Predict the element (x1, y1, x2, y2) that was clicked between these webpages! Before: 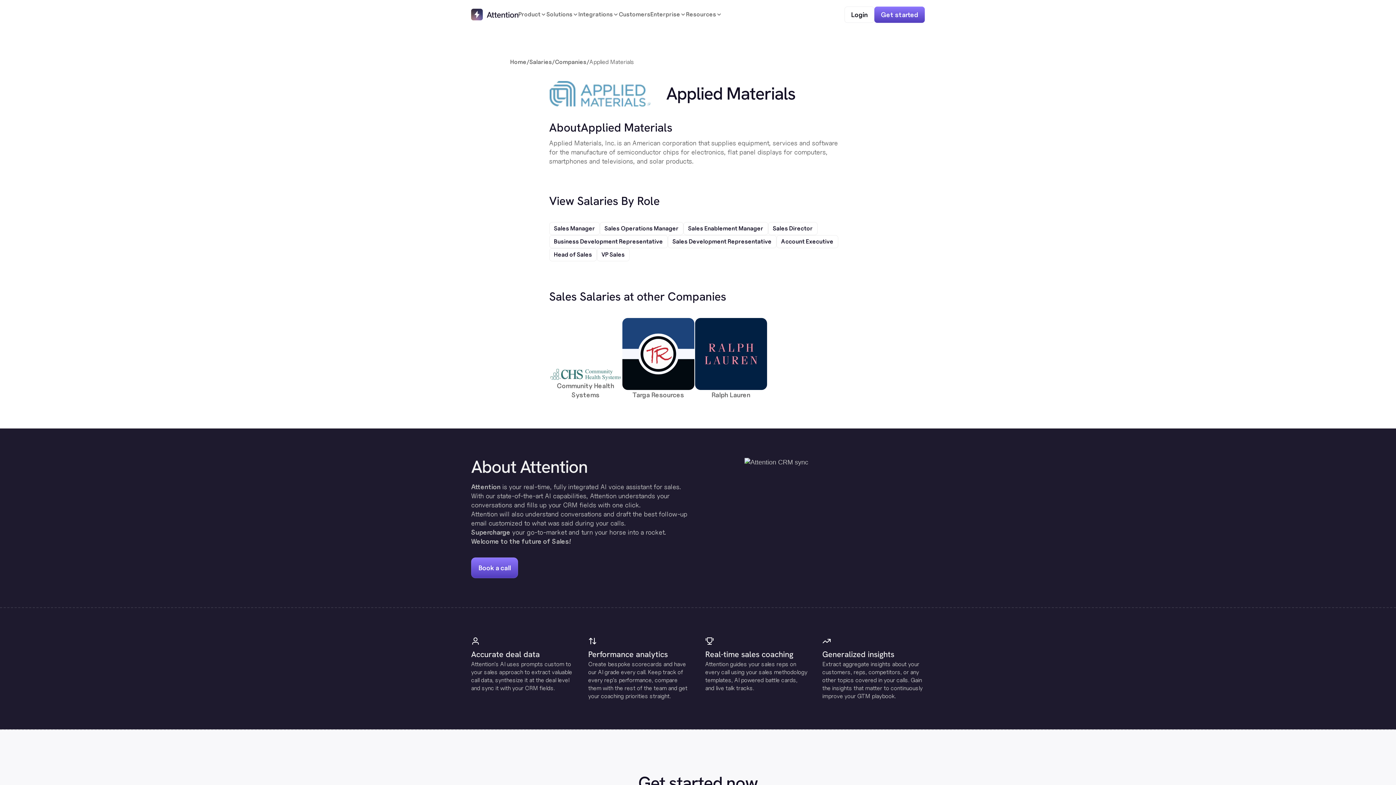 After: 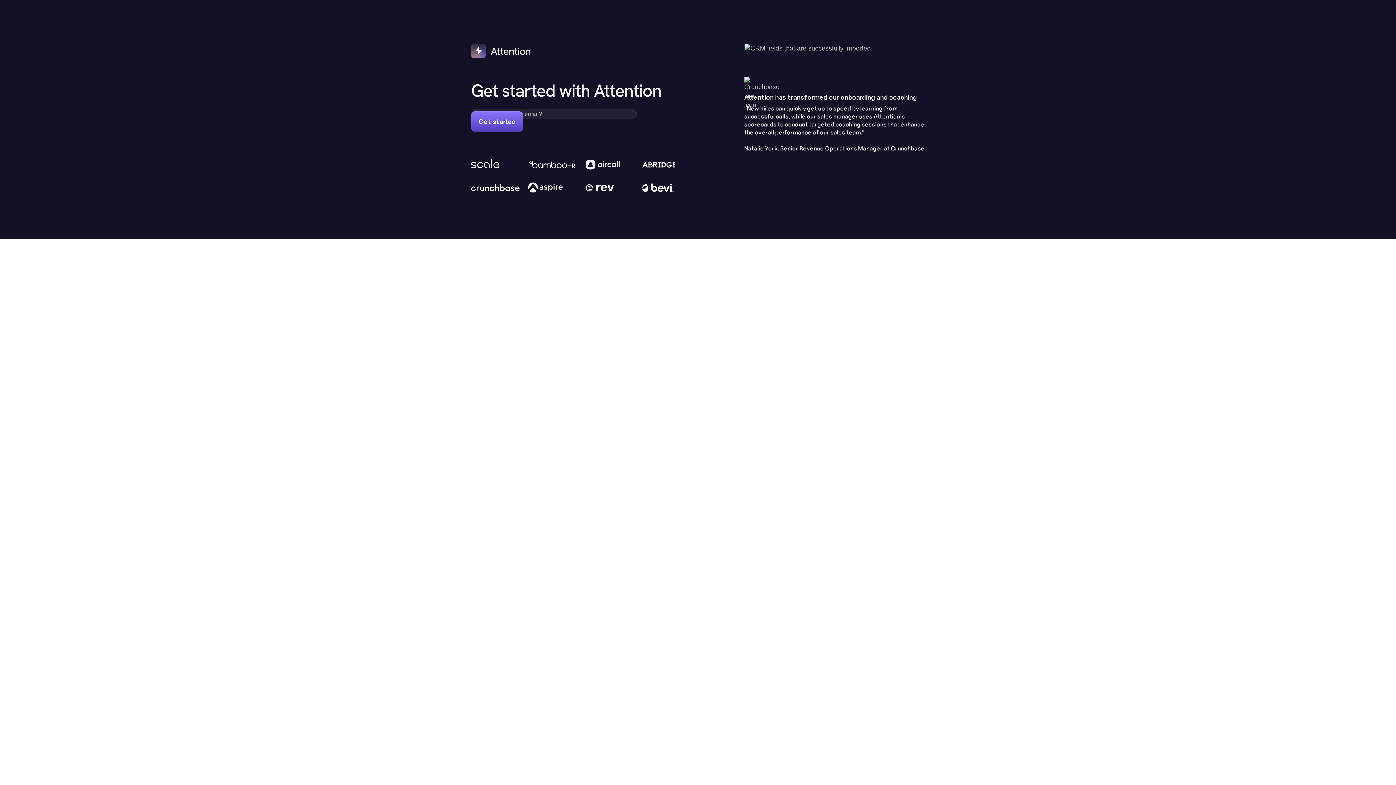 Action: bbox: (874, 6, 925, 22) label: Get started